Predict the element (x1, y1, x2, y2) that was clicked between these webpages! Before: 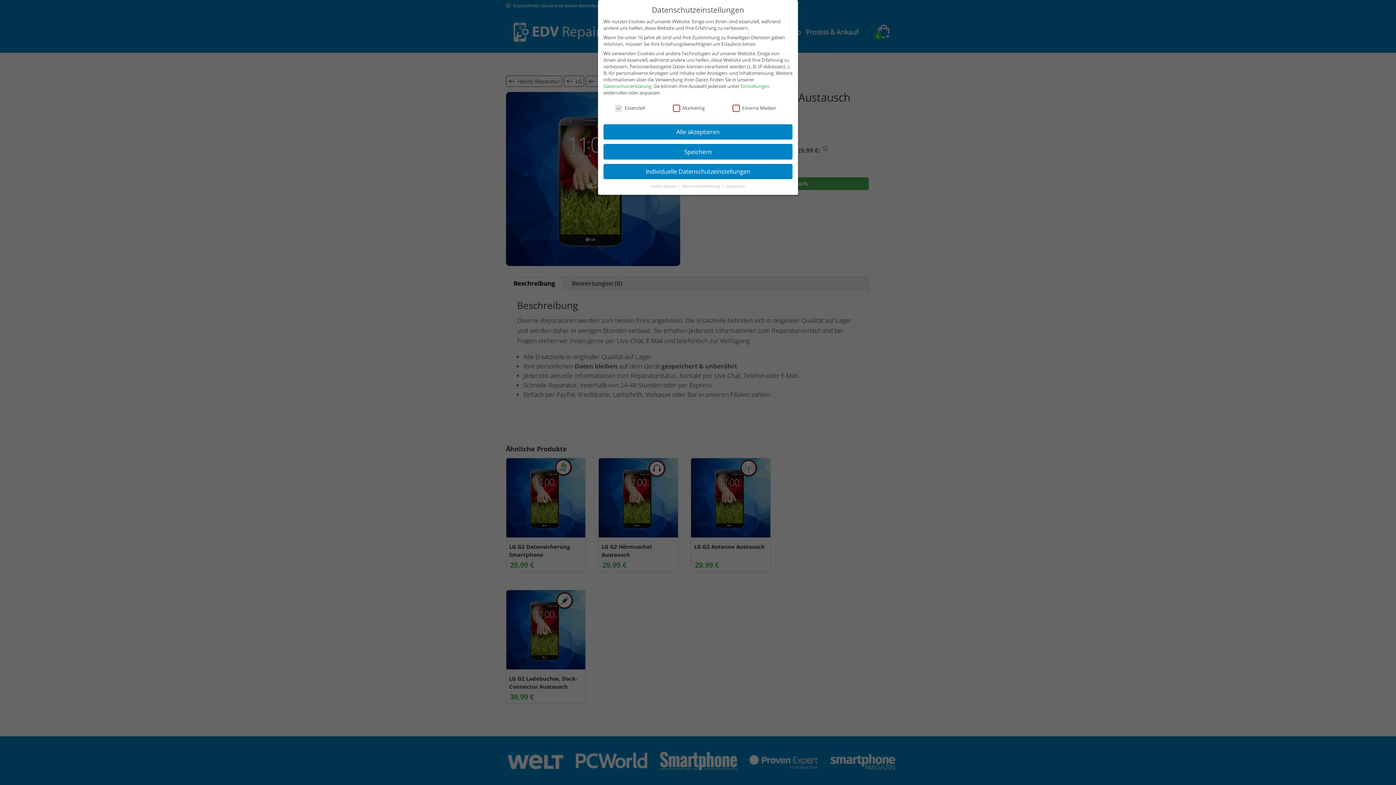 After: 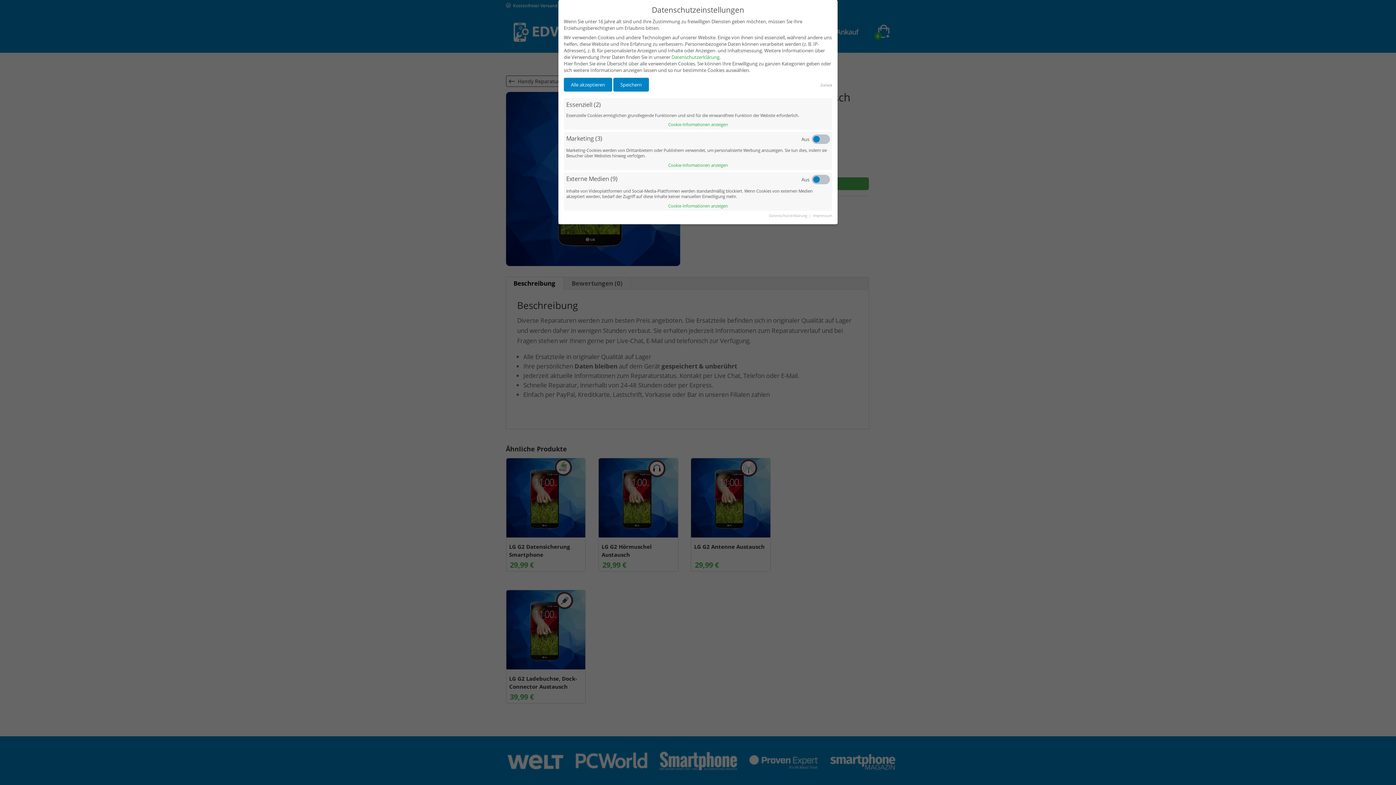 Action: bbox: (603, 164, 792, 179) label: Individuelle Datenschutzeinstellungen